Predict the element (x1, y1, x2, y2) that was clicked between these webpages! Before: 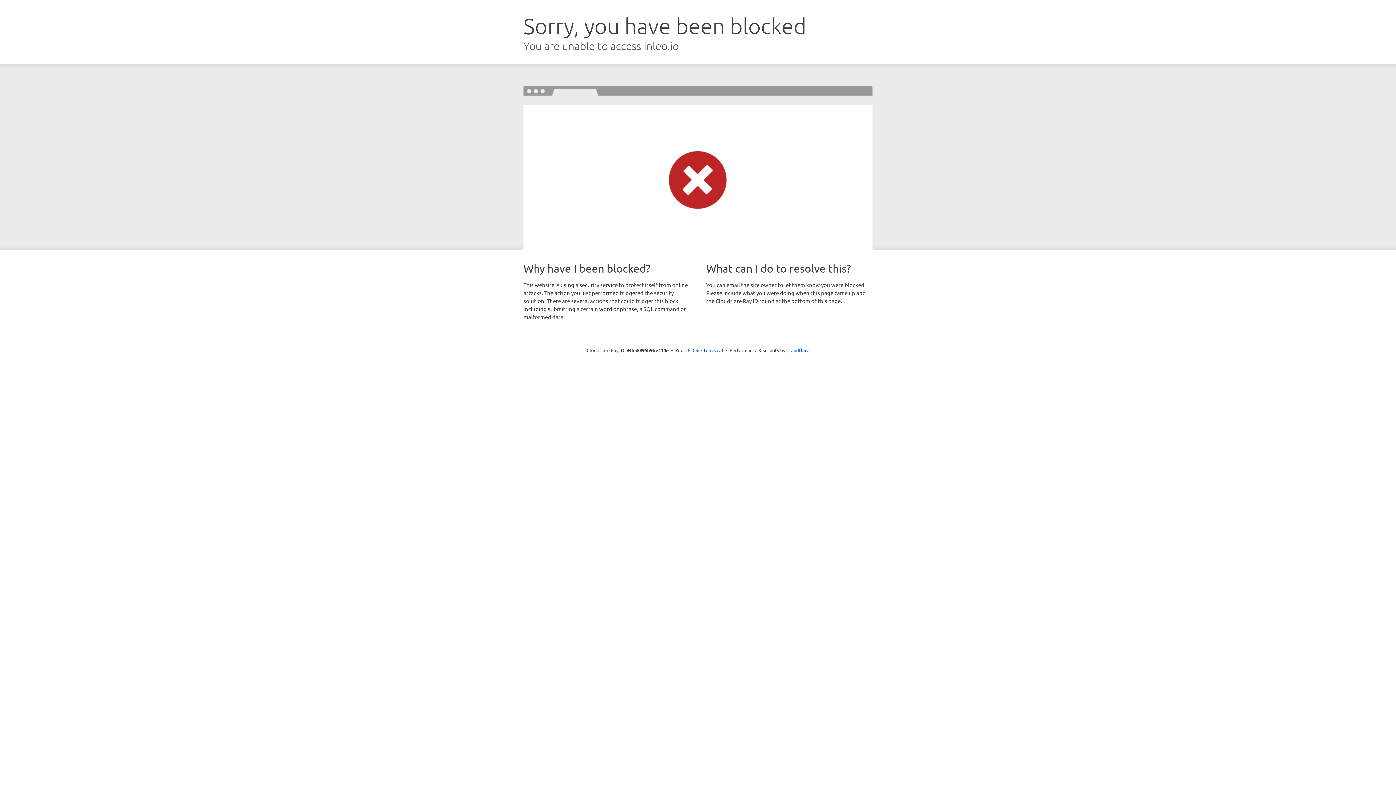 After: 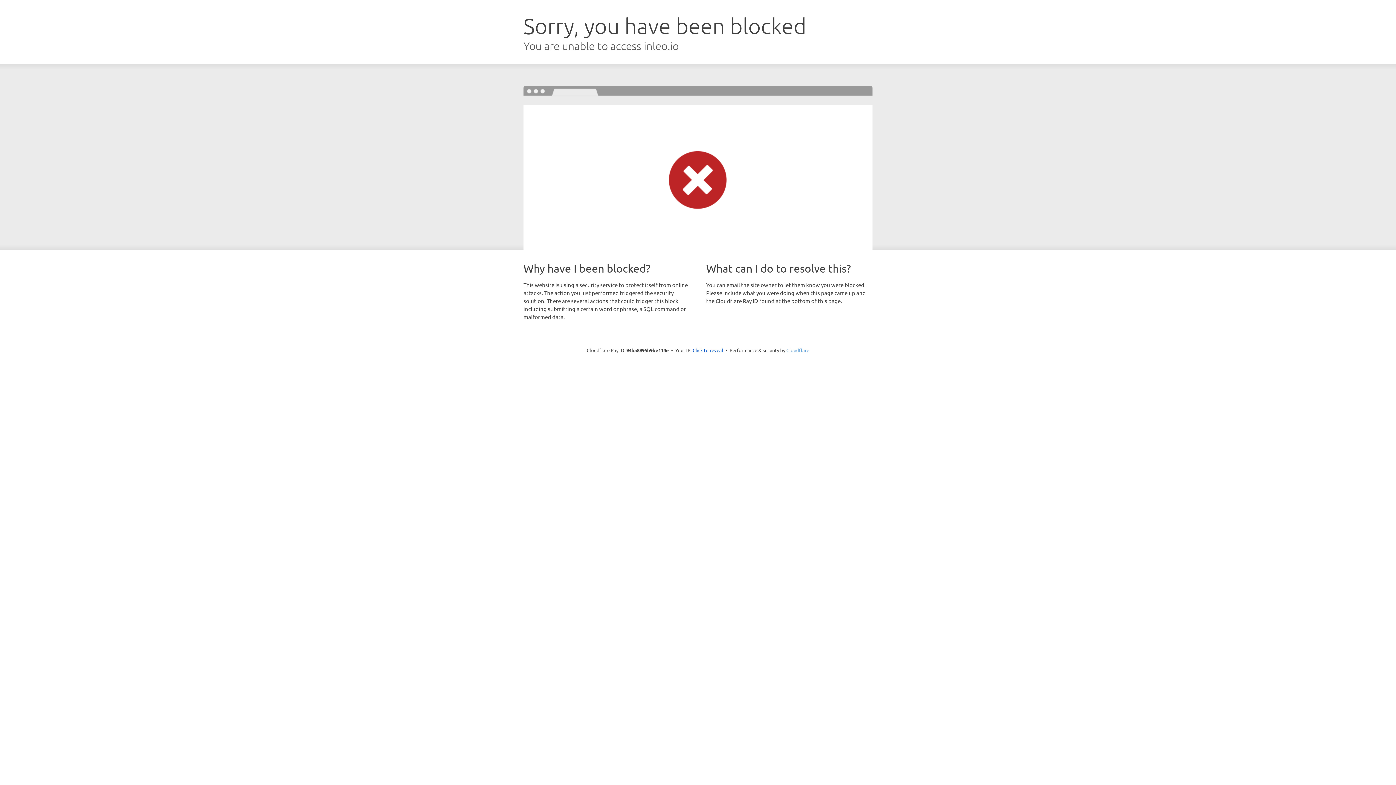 Action: label: Cloudflare bbox: (786, 347, 809, 353)